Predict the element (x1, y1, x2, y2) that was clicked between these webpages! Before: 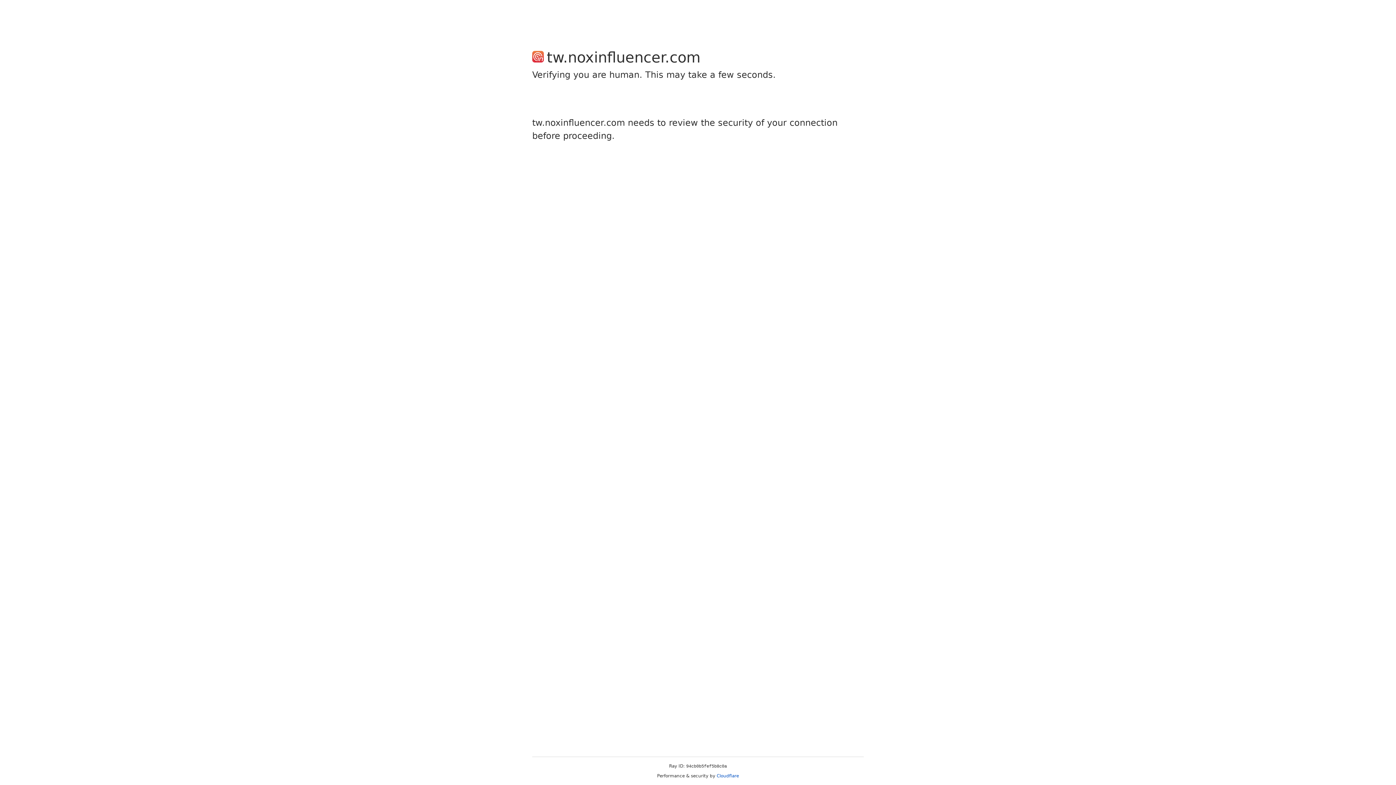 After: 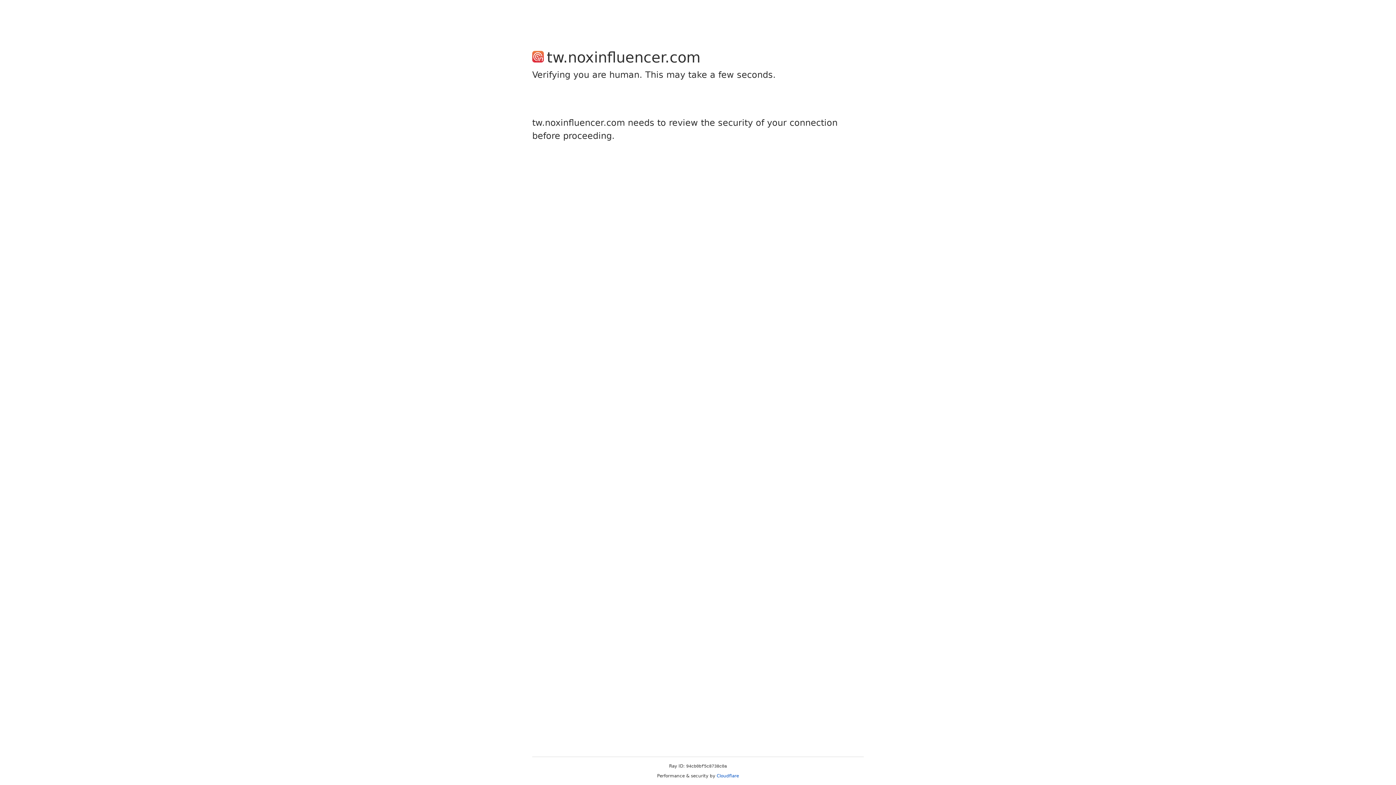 Action: label: Cloudflare bbox: (716, 773, 739, 778)